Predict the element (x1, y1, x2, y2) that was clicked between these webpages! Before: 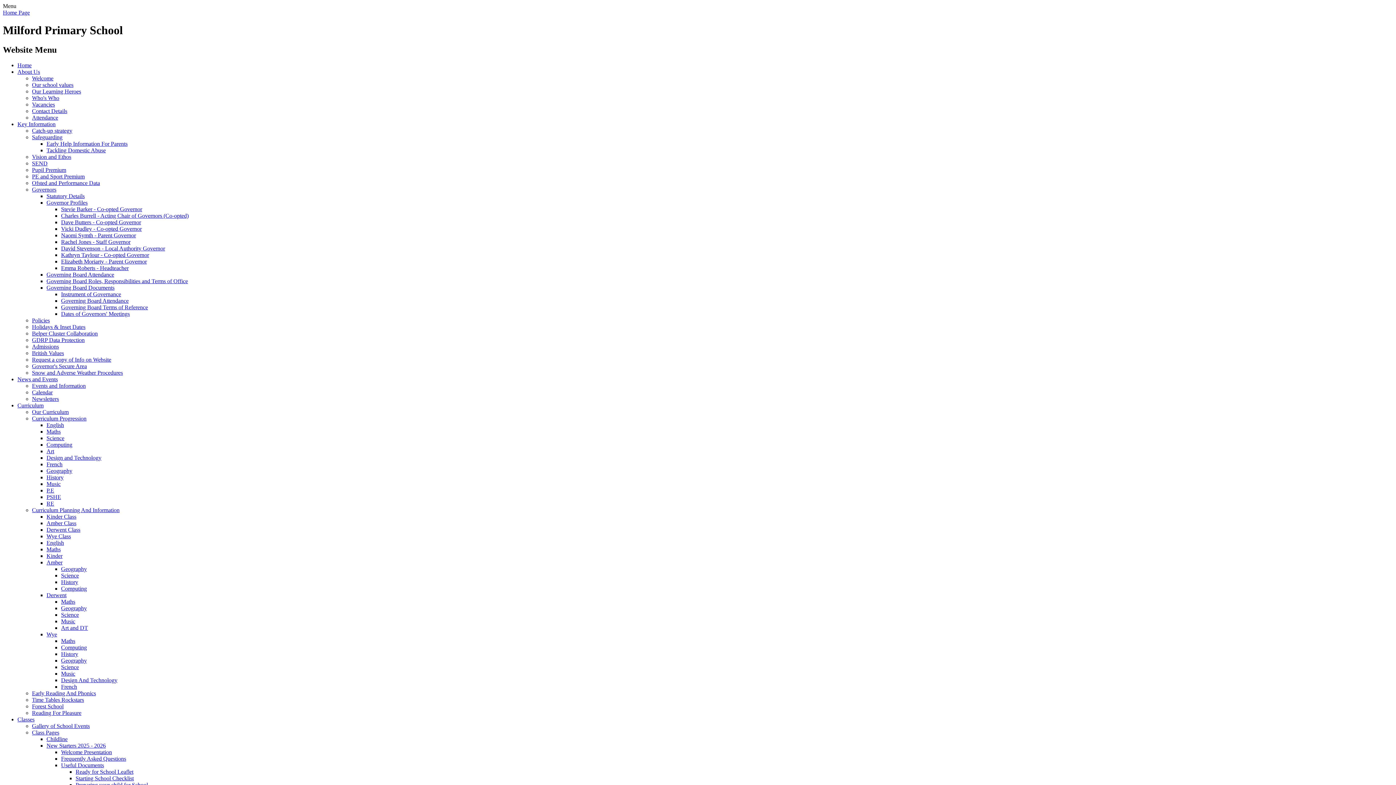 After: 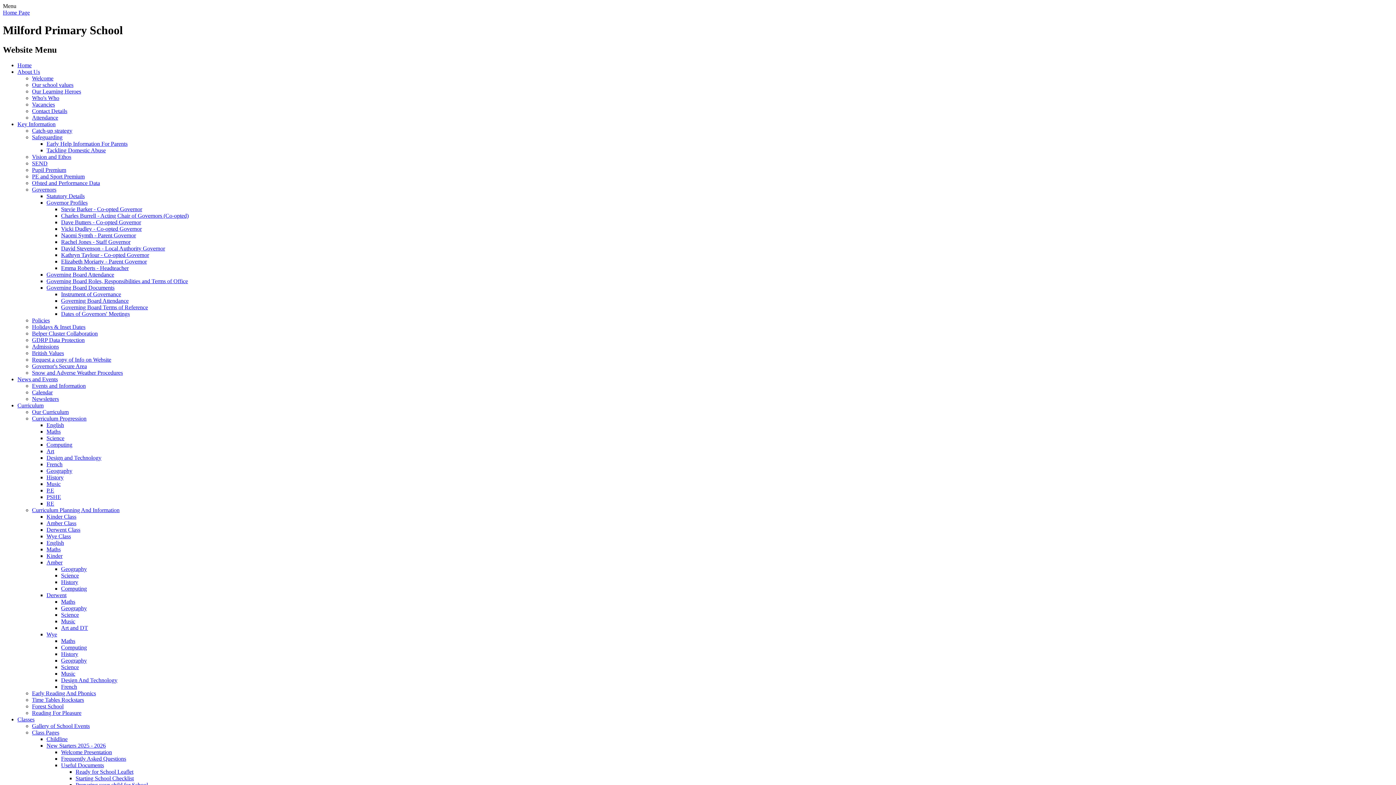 Action: label: Wye bbox: (46, 631, 57, 637)